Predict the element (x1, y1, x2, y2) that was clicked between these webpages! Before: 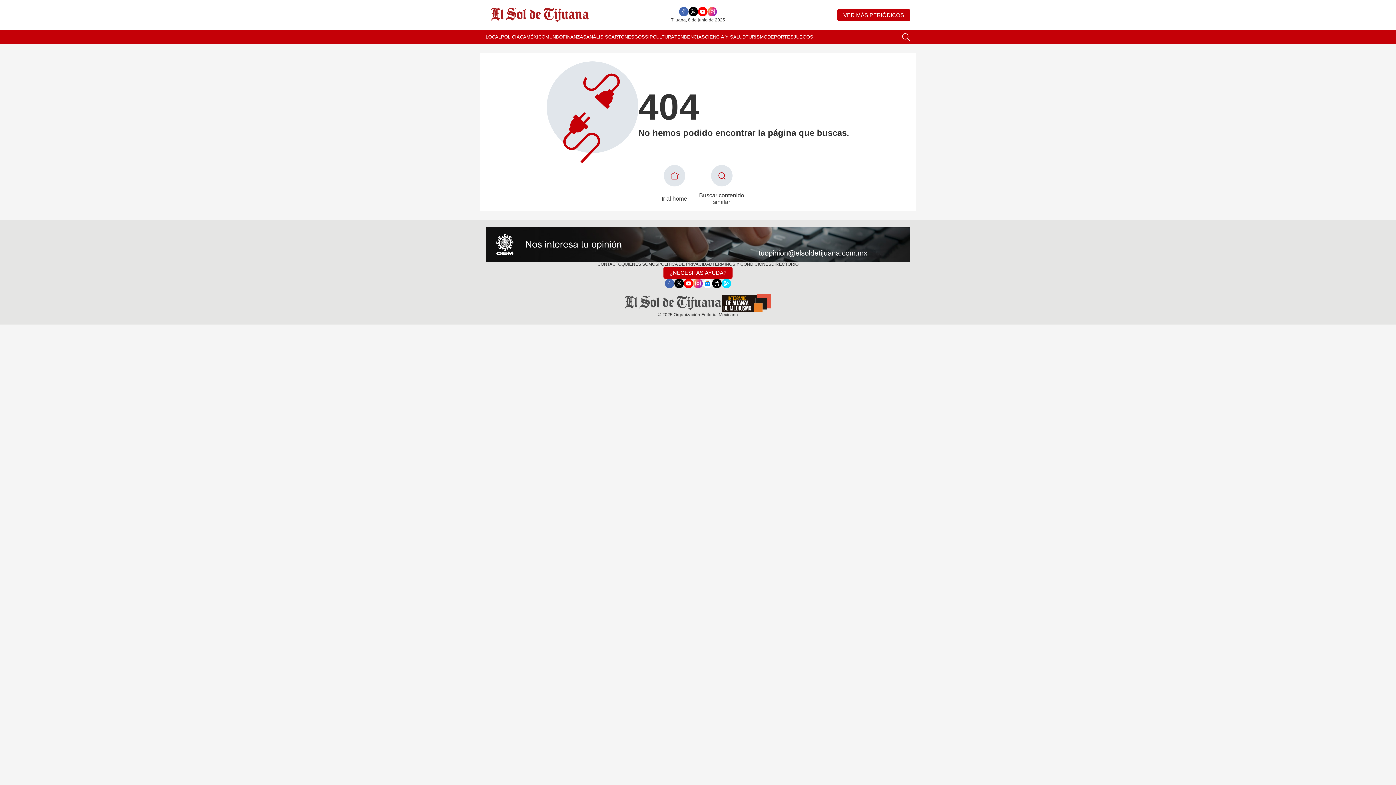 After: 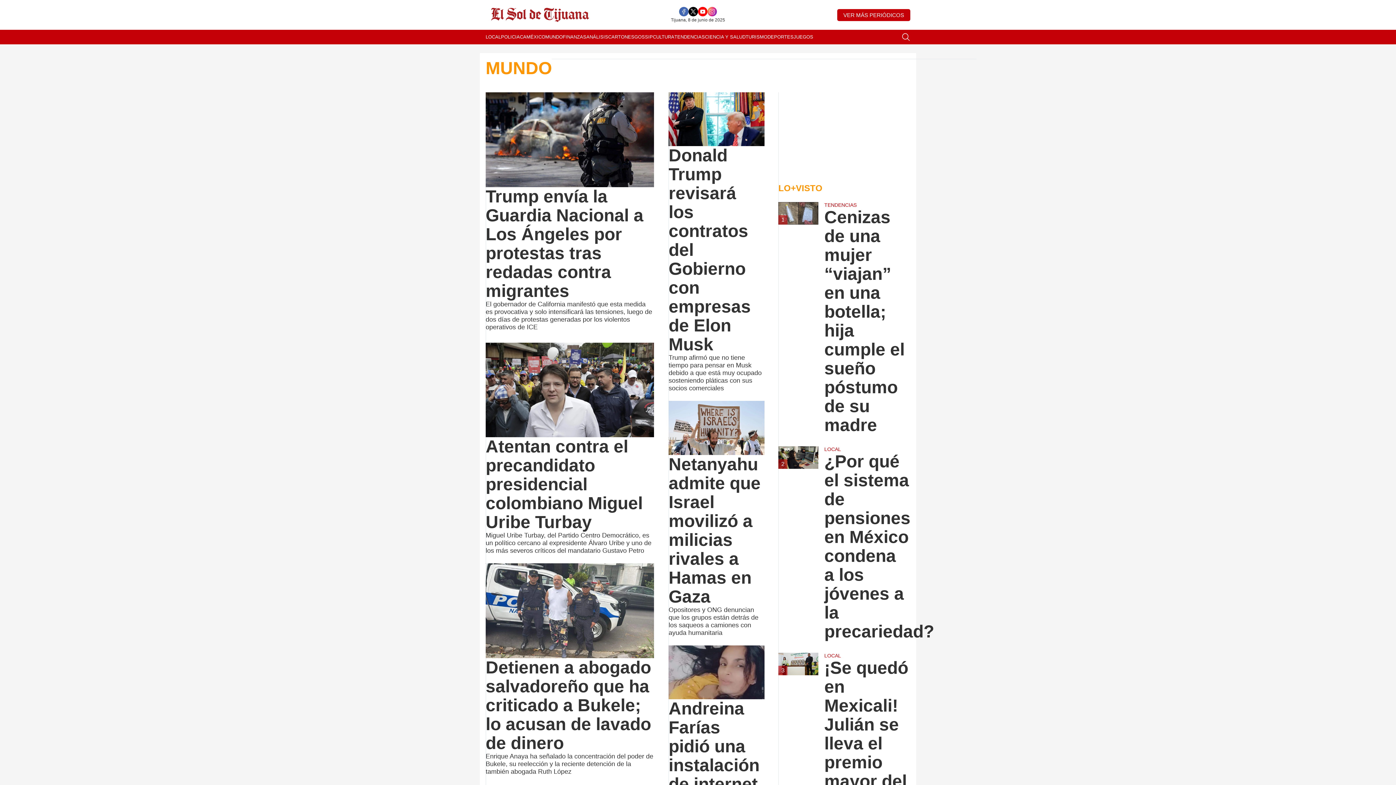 Action: label: MUNDO bbox: (545, 29, 562, 44)